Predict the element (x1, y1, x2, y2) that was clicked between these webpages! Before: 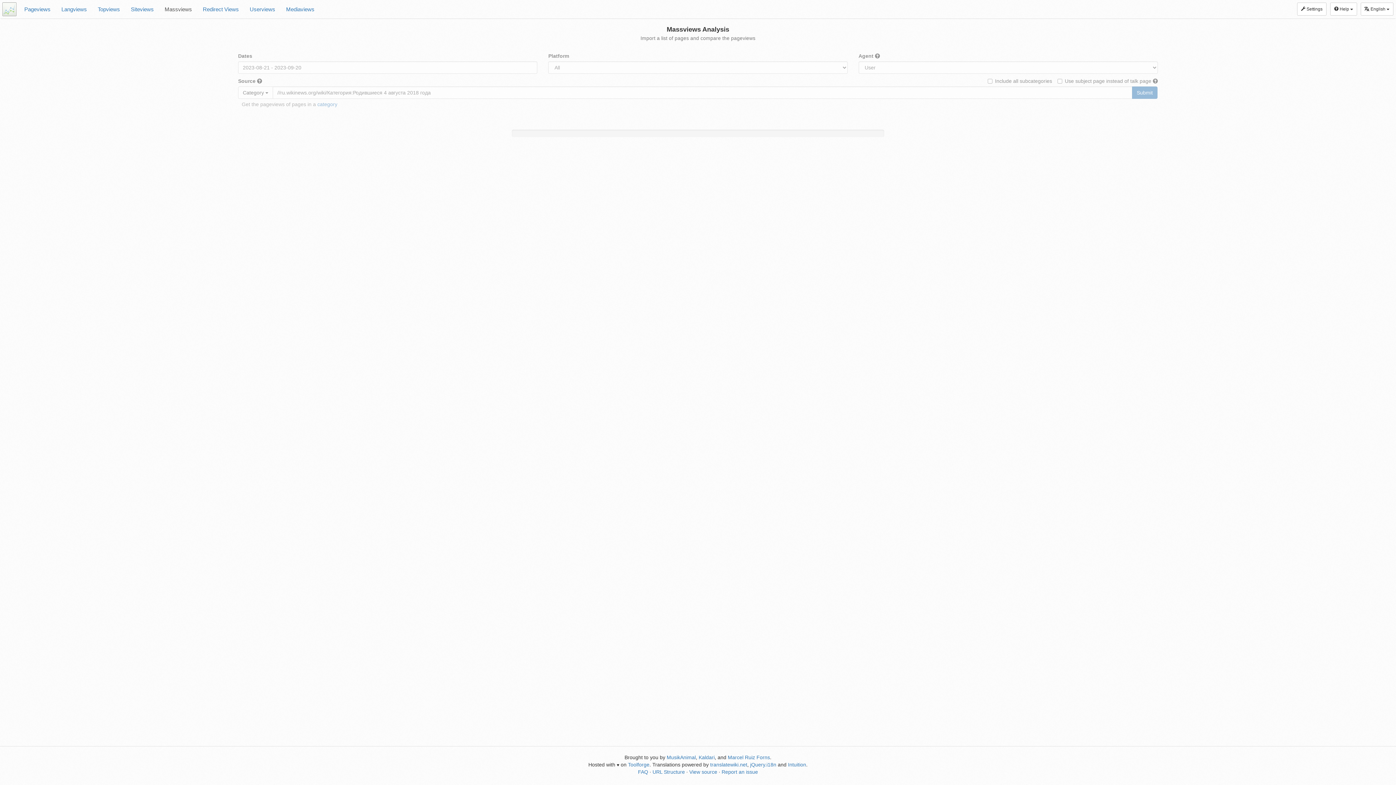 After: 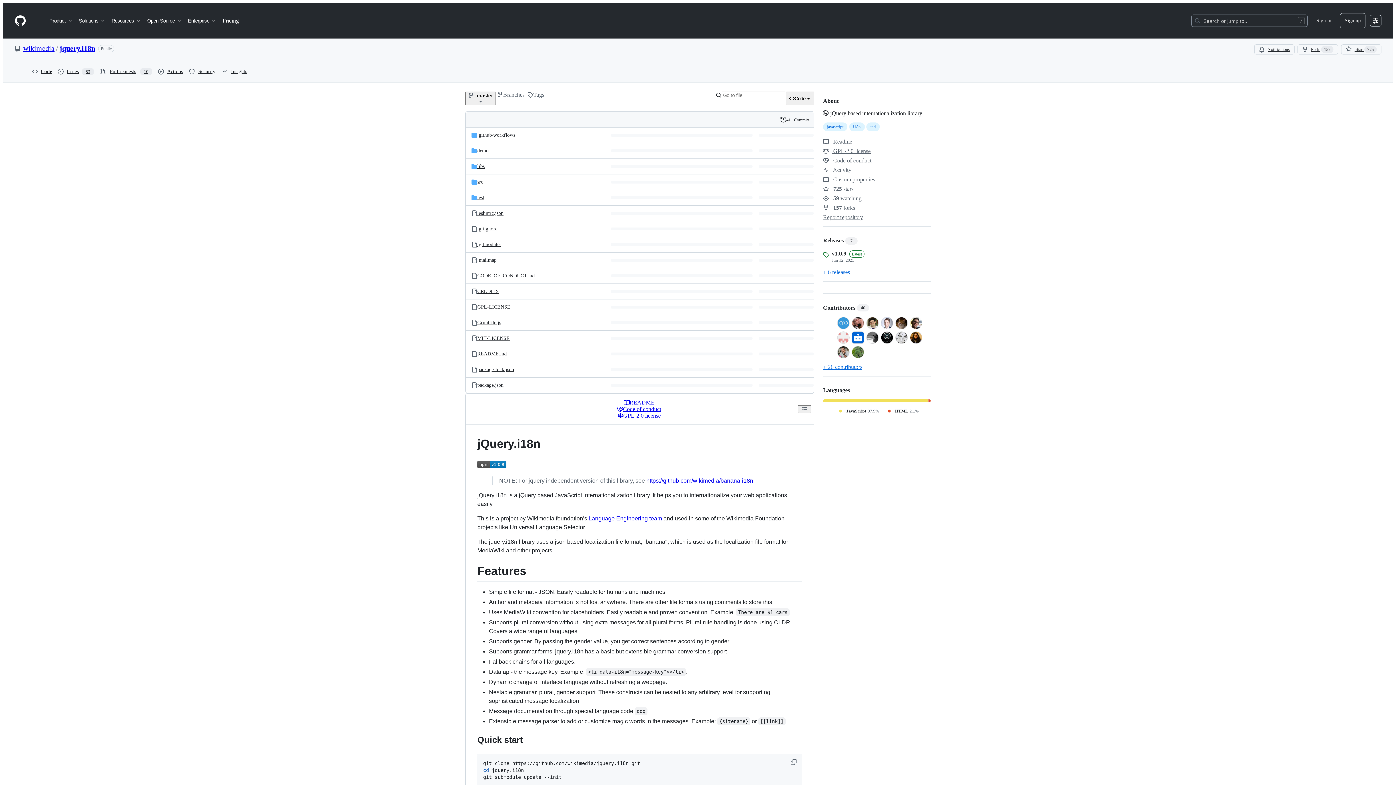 Action: bbox: (750, 762, 776, 768) label: jQuery.i18n